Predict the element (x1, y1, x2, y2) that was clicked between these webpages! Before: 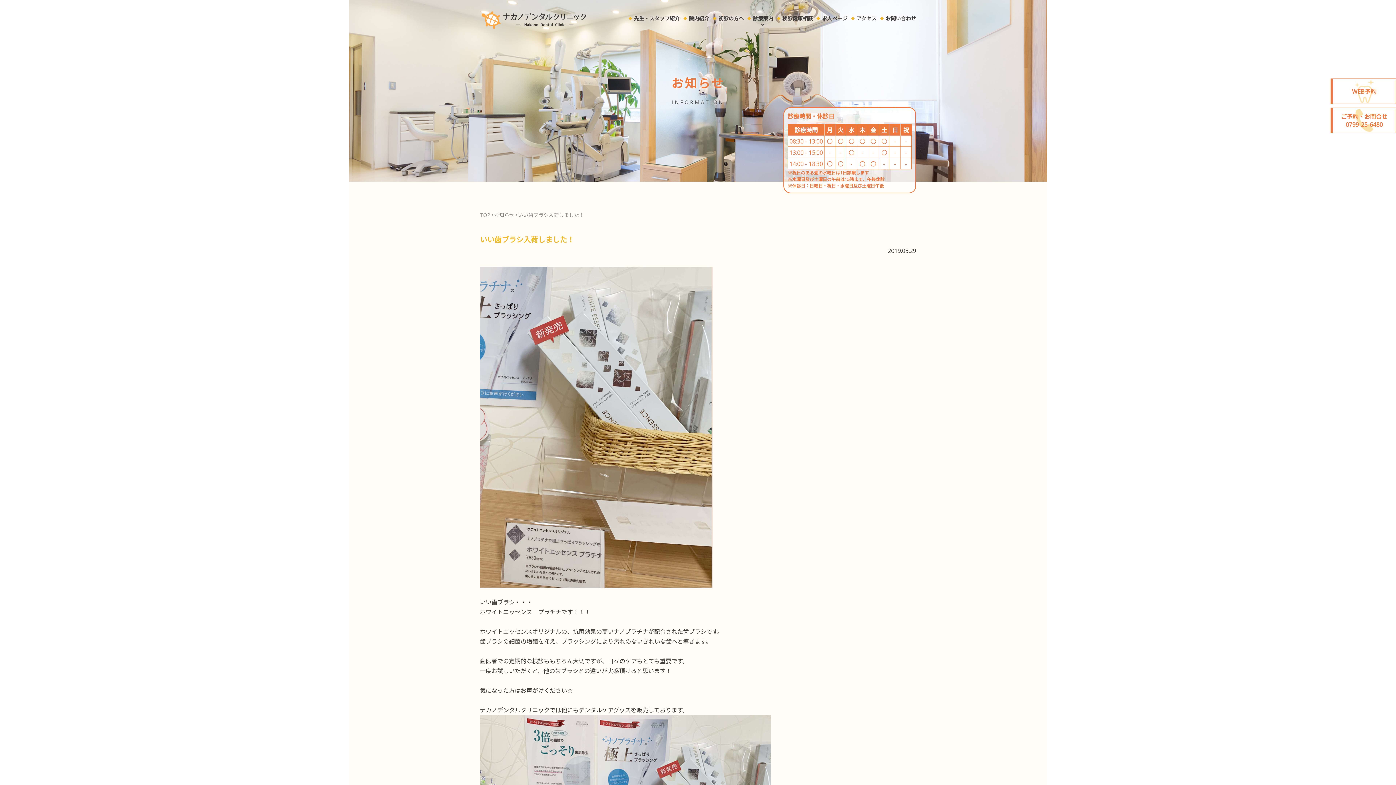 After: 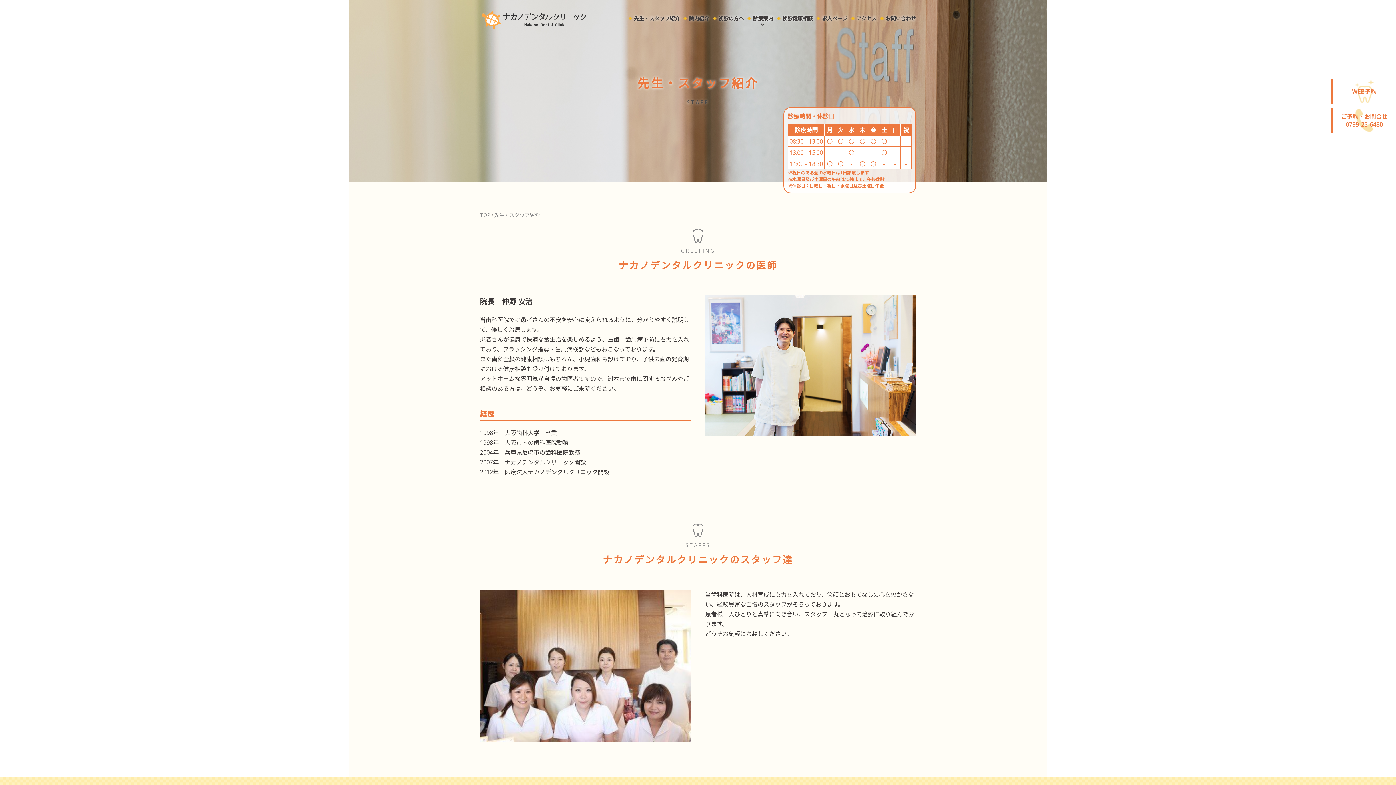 Action: bbox: (634, 14, 680, 29) label: 先生・スタッフ紹介